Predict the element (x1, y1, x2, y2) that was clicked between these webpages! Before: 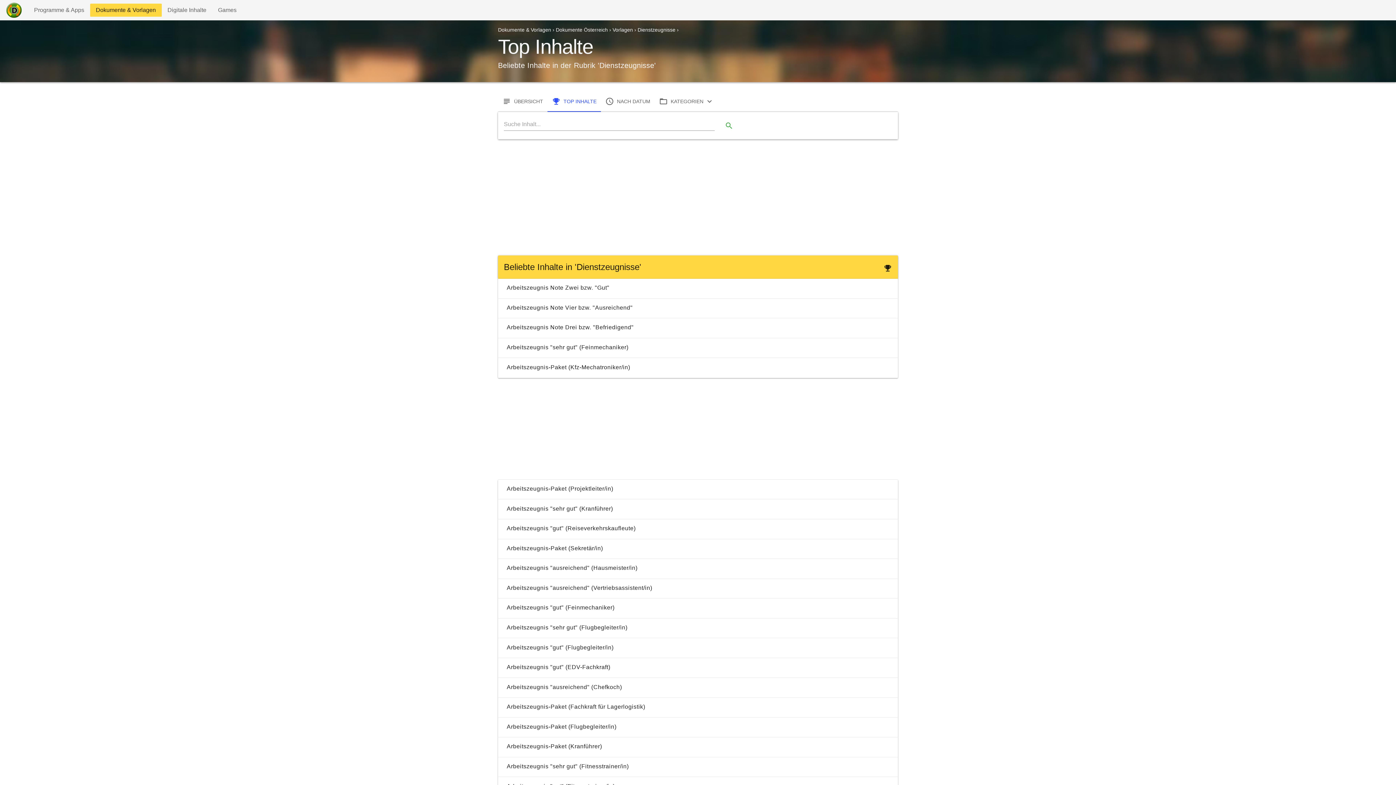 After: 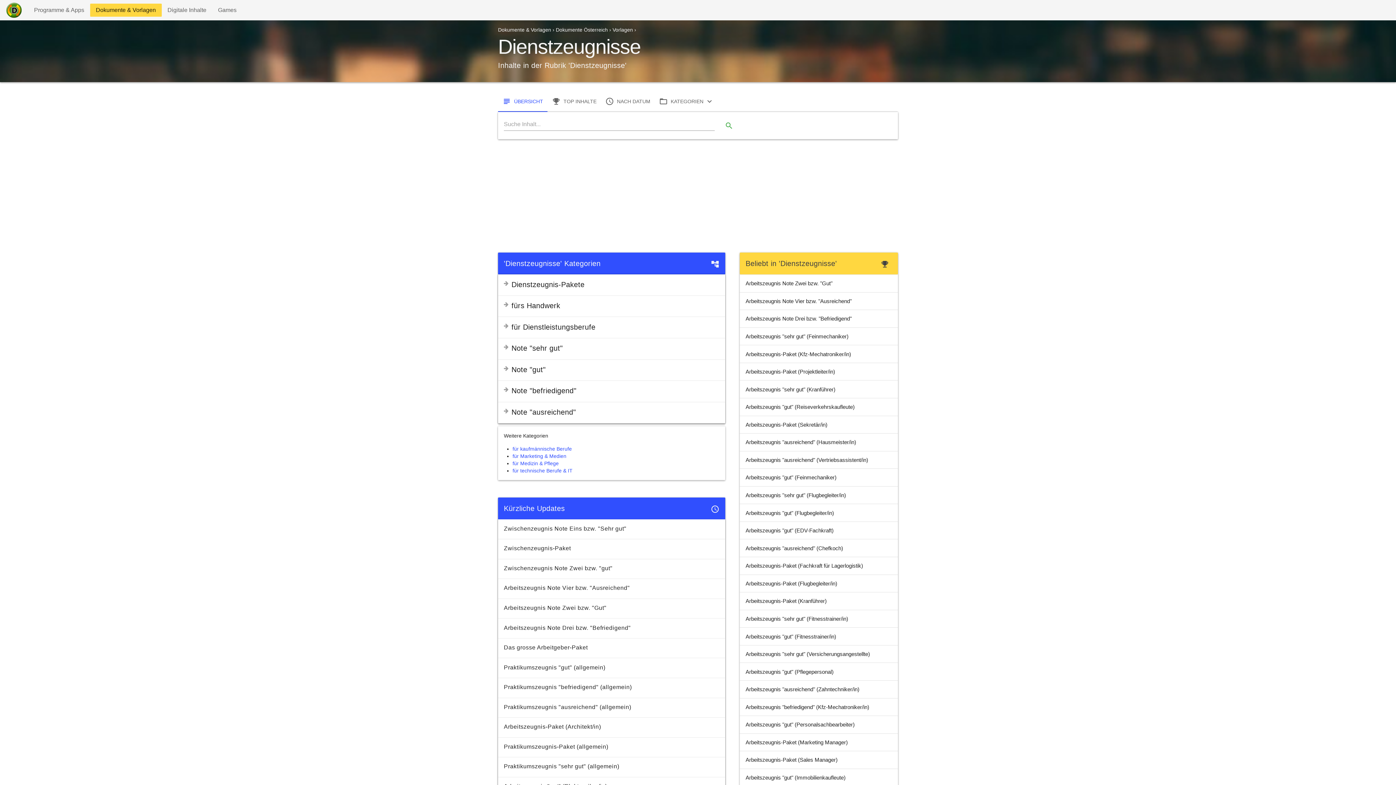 Action: label: Dienstzeugnisse bbox: (637, 26, 675, 32)